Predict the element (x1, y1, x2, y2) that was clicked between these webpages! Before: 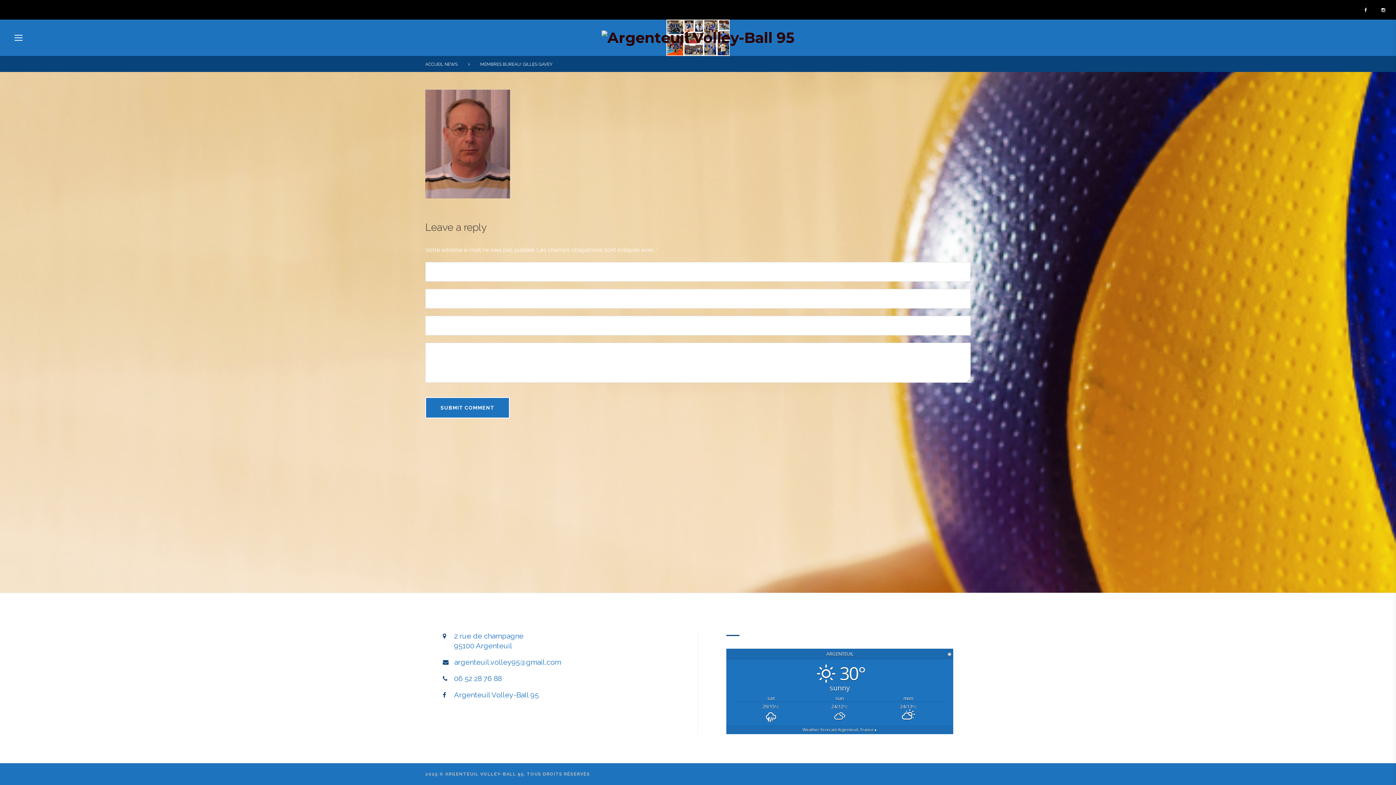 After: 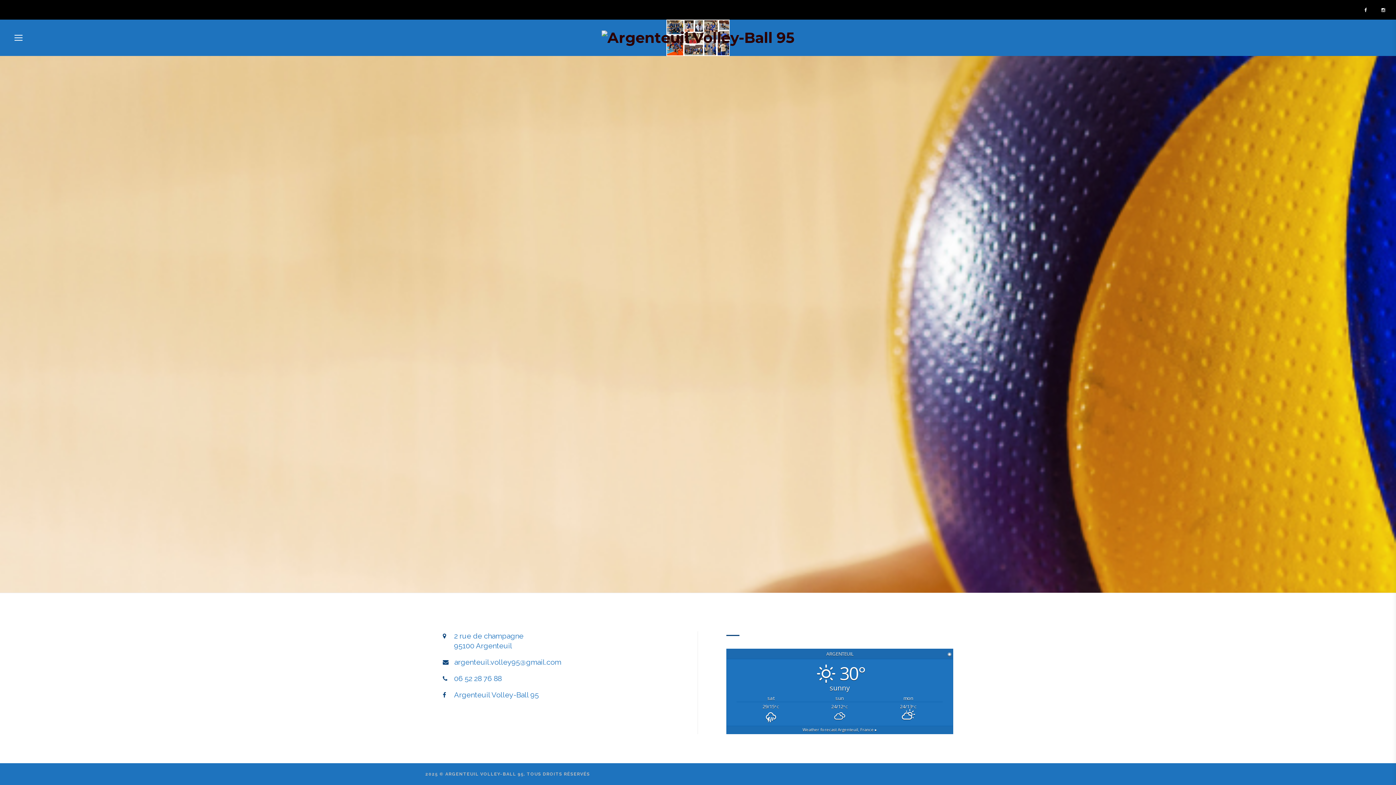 Action: bbox: (425, 61, 457, 66) label: ACCUEIL NEWS